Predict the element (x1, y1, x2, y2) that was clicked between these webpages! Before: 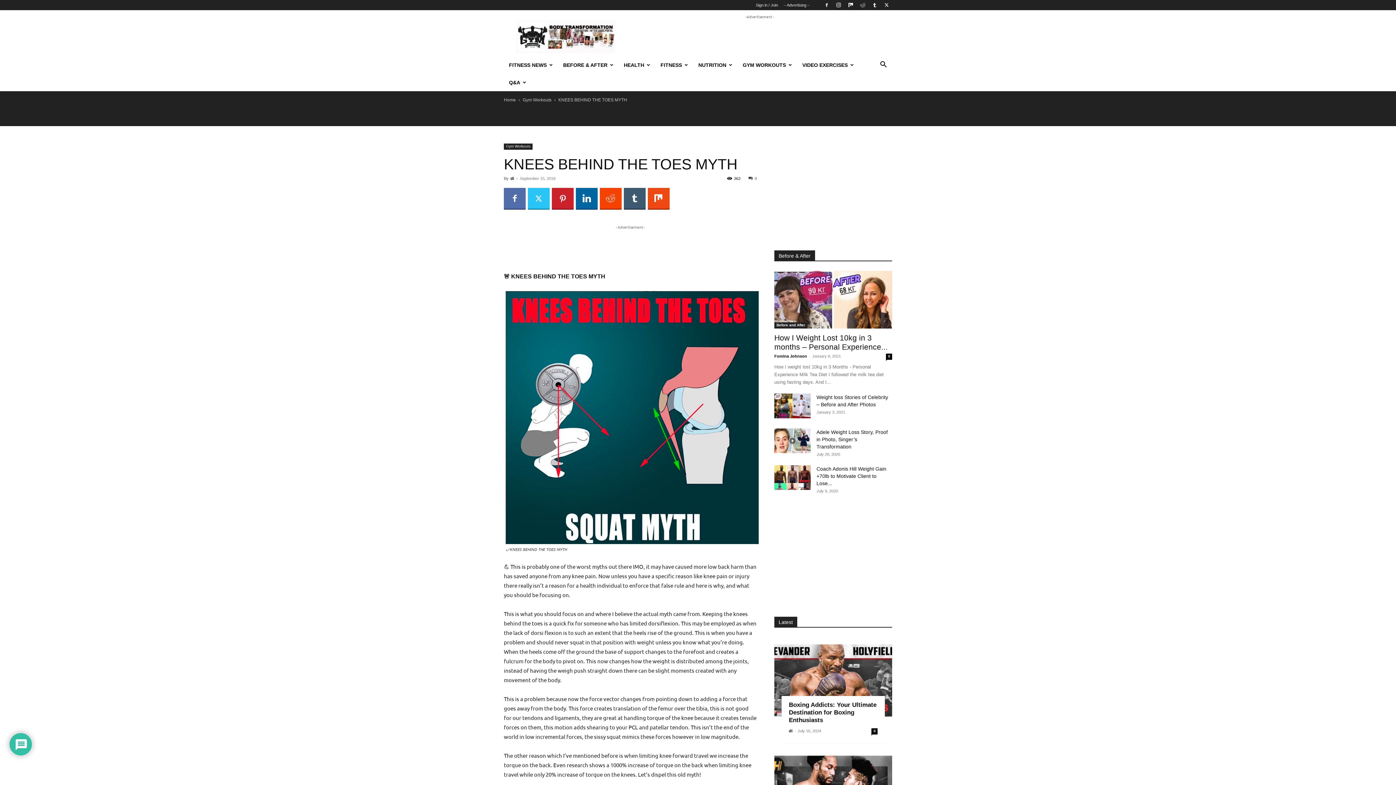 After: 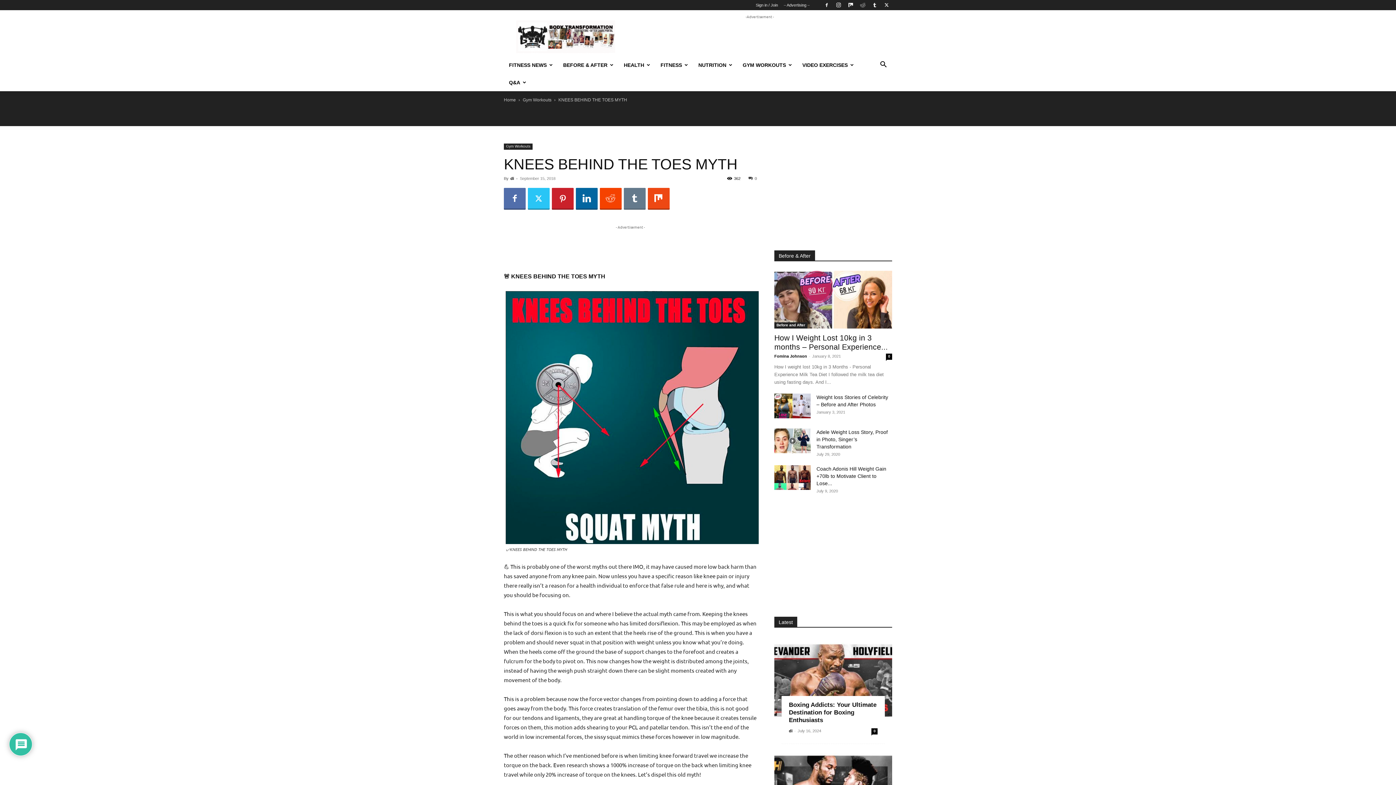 Action: bbox: (624, 188, 645, 209)